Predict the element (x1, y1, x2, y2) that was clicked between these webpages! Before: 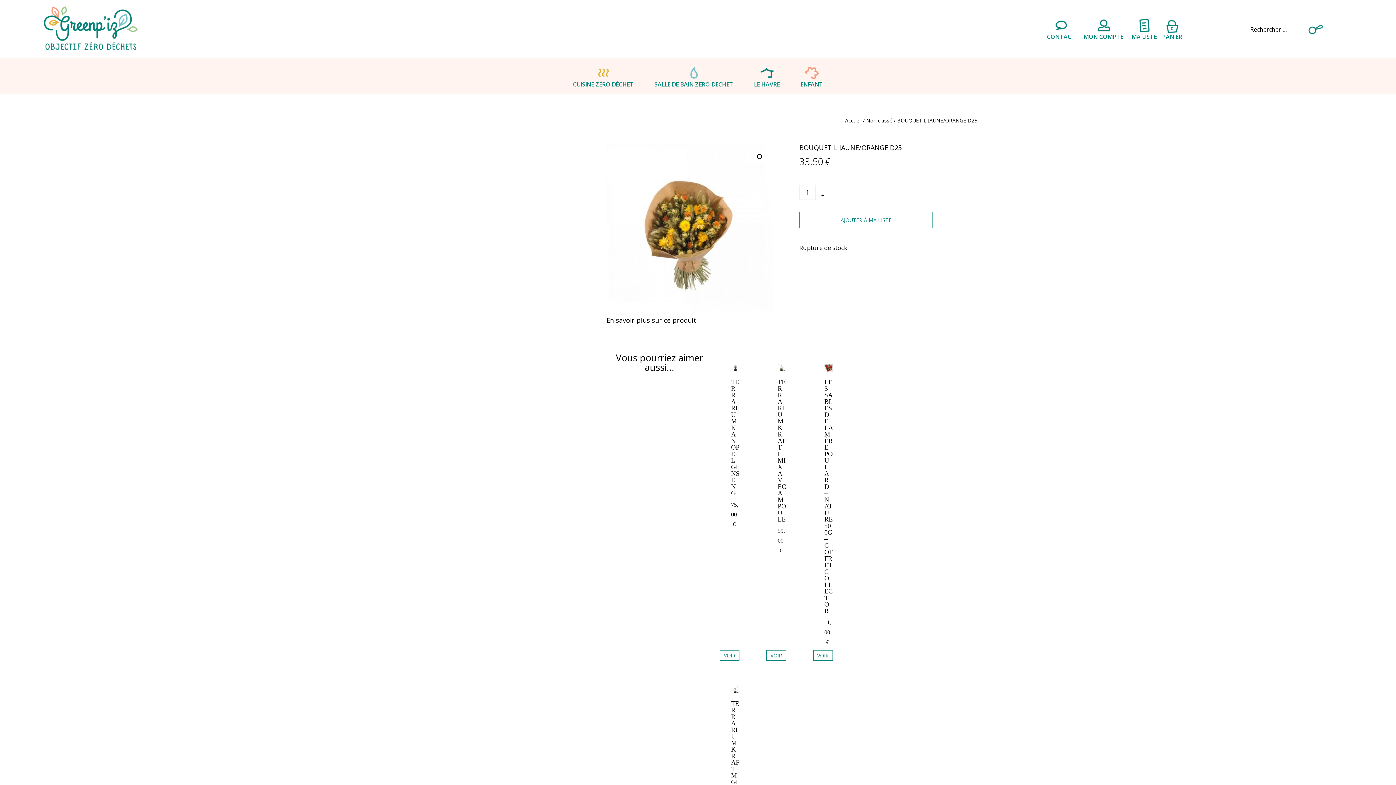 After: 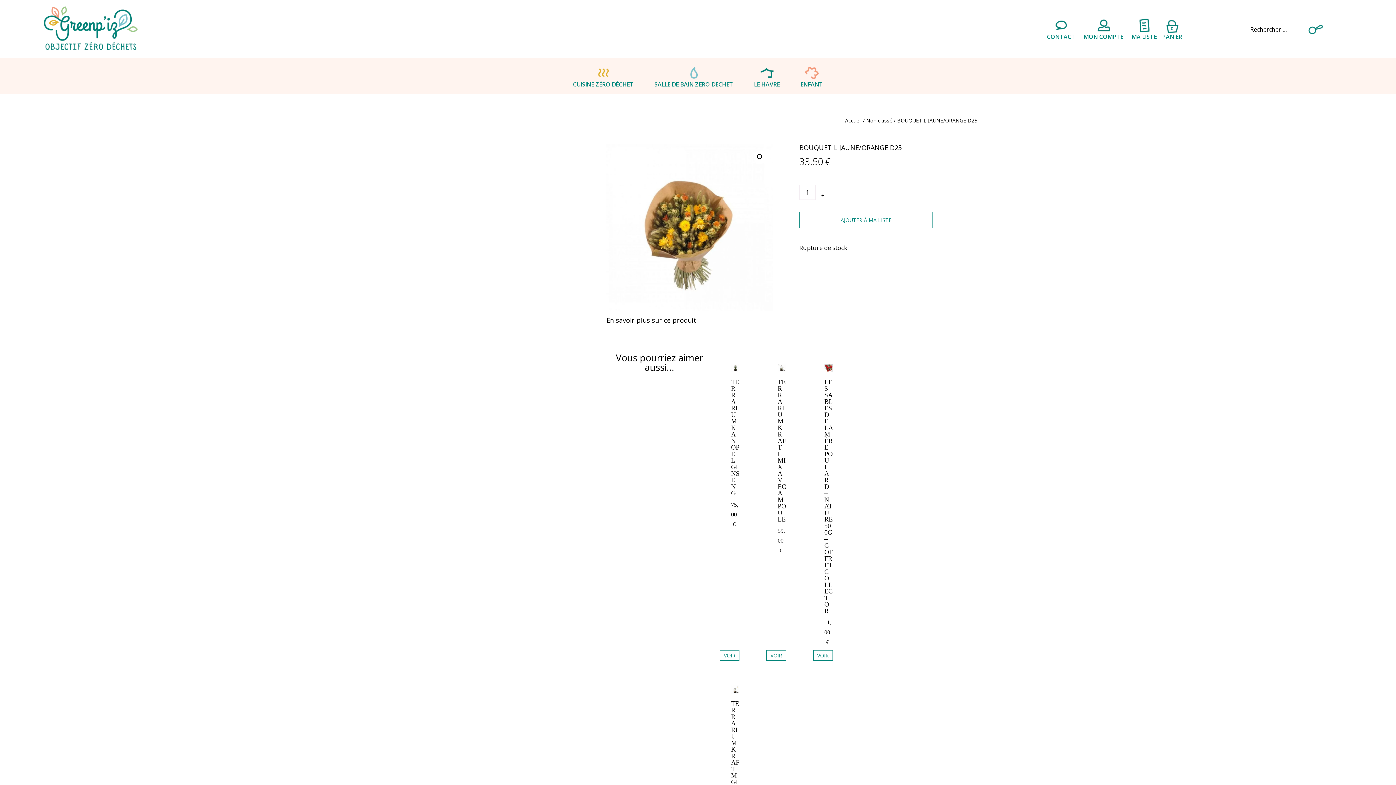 Action: label: - bbox: (817, 183, 828, 192)